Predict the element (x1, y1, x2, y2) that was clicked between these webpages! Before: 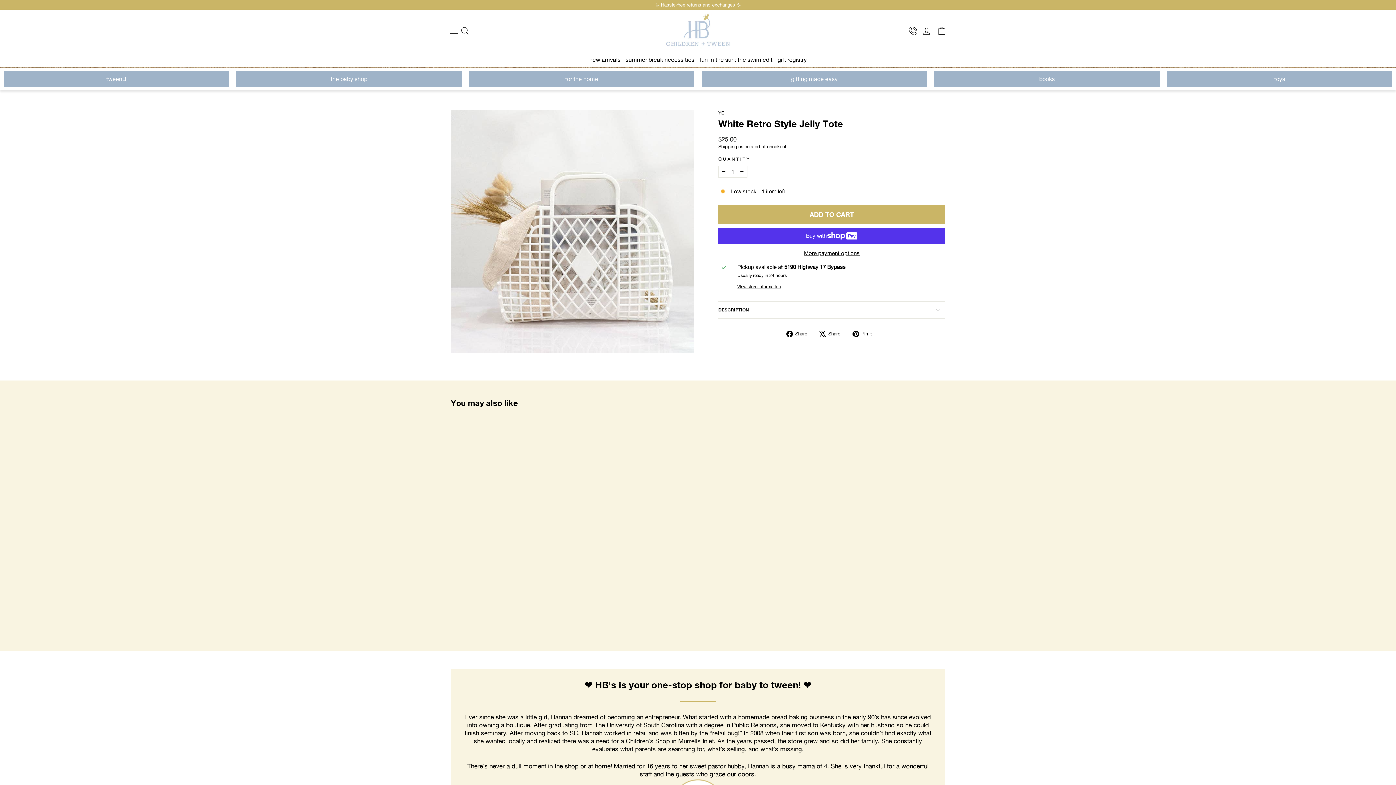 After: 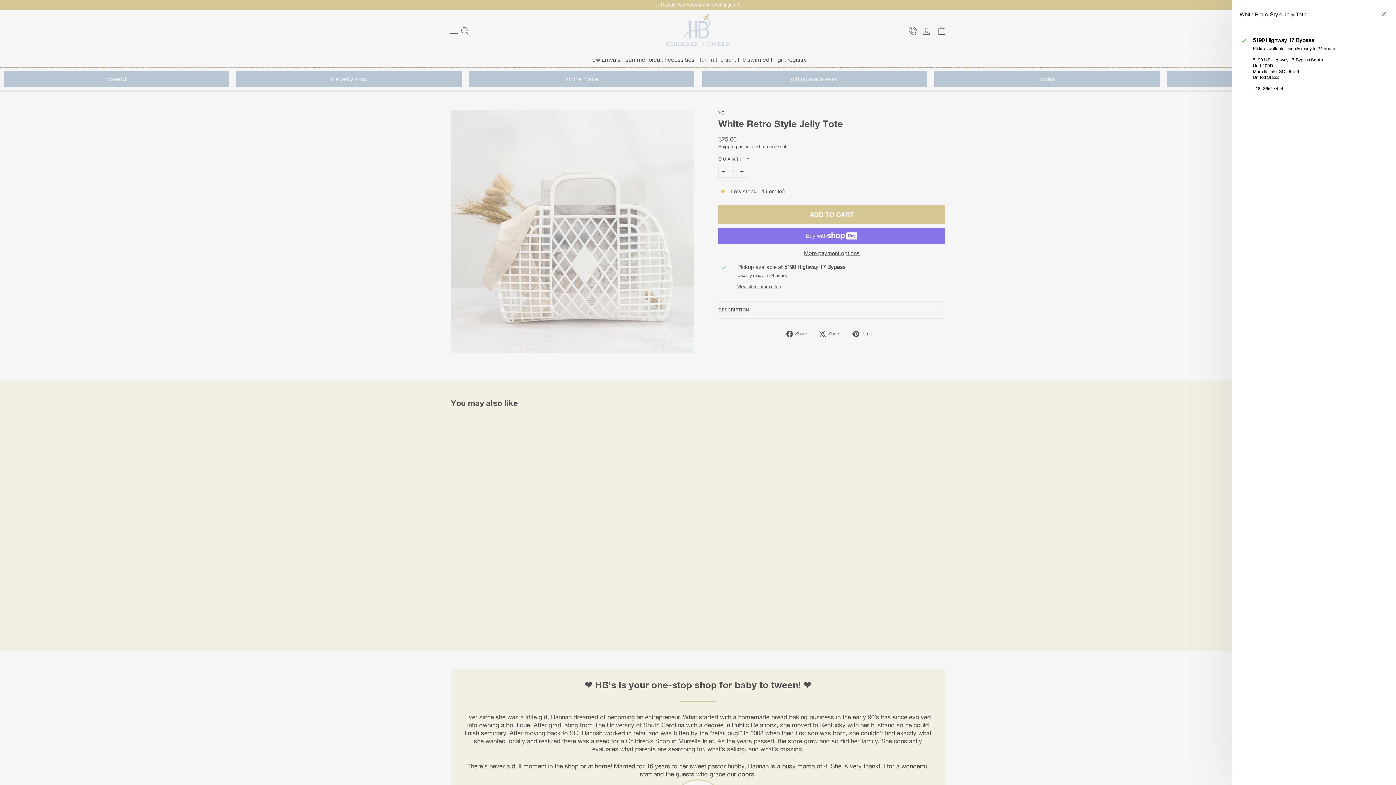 Action: label: View store information bbox: (737, 283, 941, 289)